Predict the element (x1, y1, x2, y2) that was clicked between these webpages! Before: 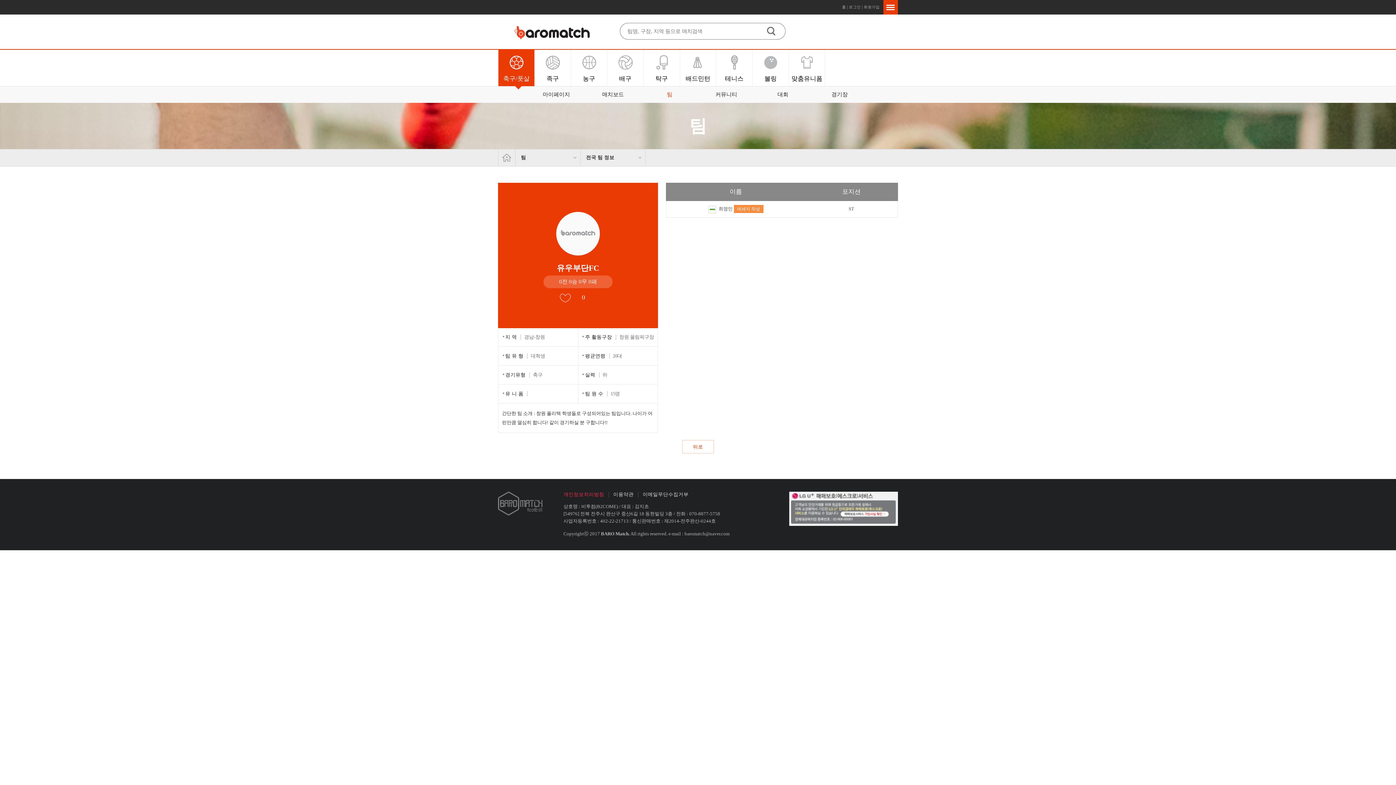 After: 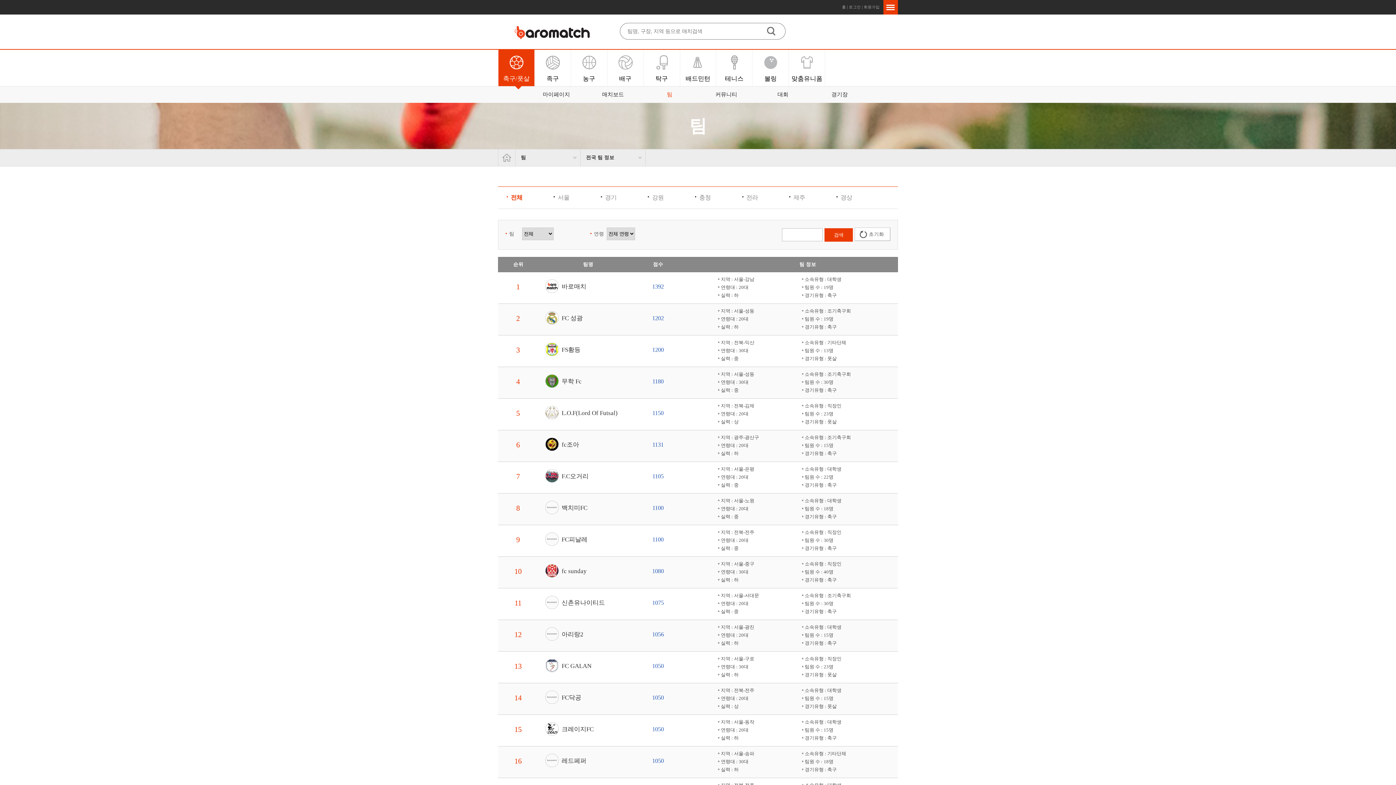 Action: bbox: (580, 149, 645, 166) label: 전국 팀 정보